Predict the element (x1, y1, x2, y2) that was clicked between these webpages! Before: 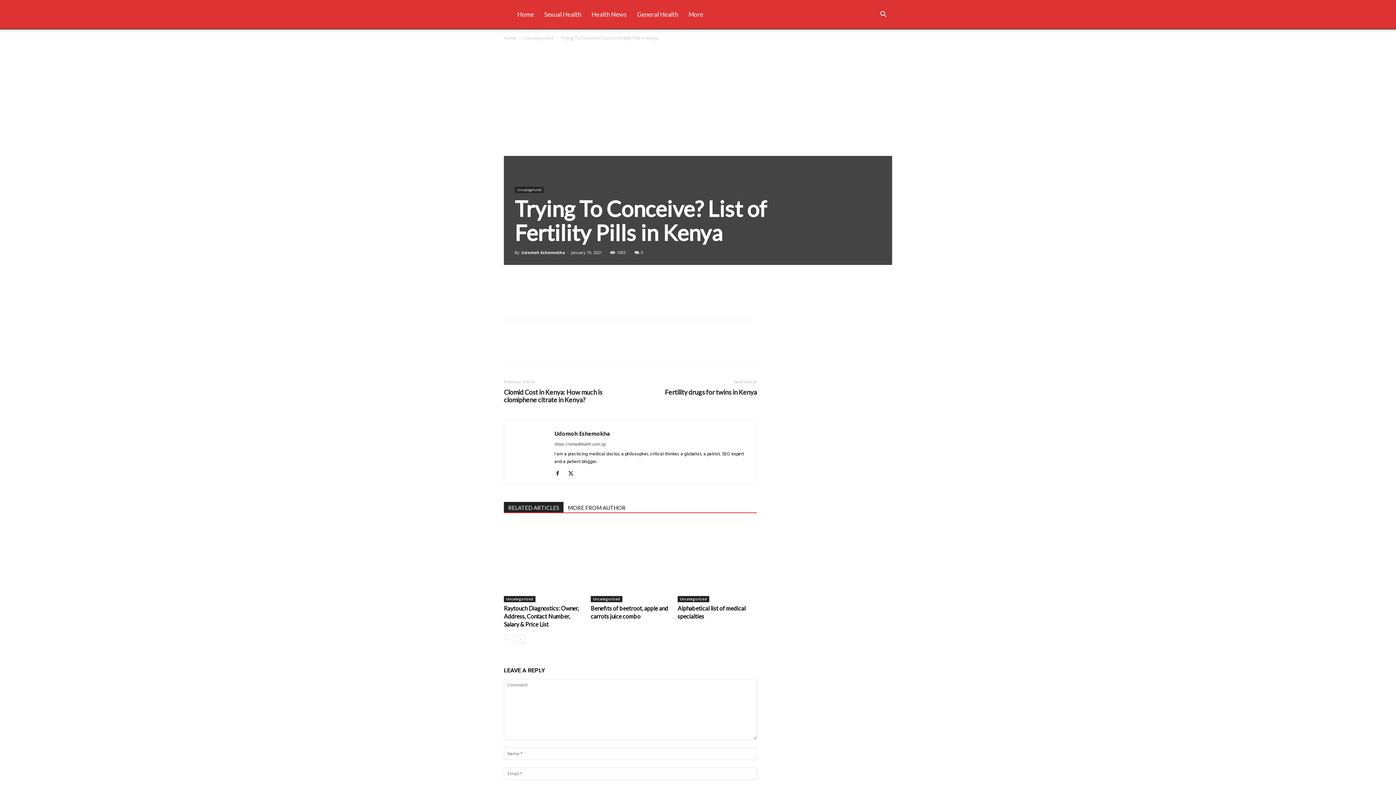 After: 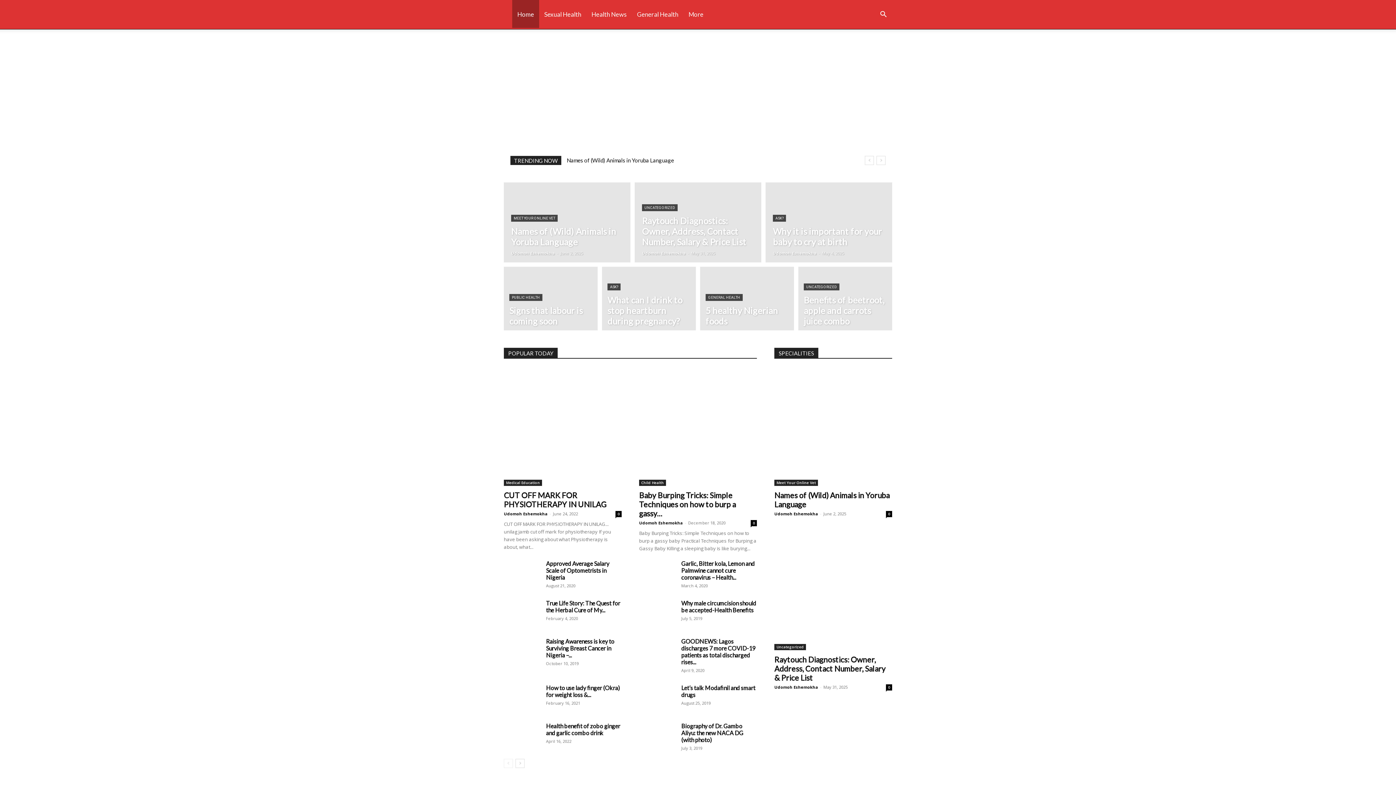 Action: bbox: (512, 0, 537, 29) label: Home